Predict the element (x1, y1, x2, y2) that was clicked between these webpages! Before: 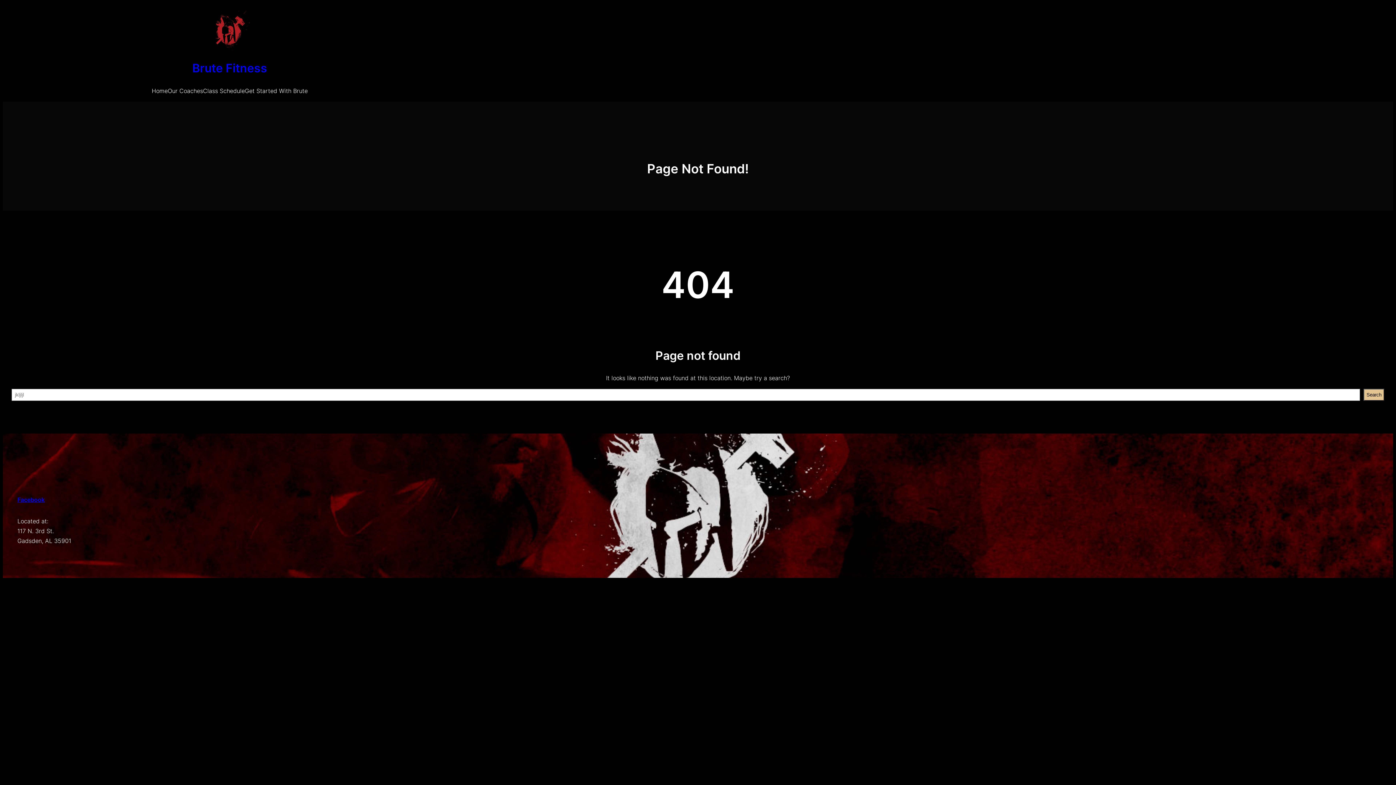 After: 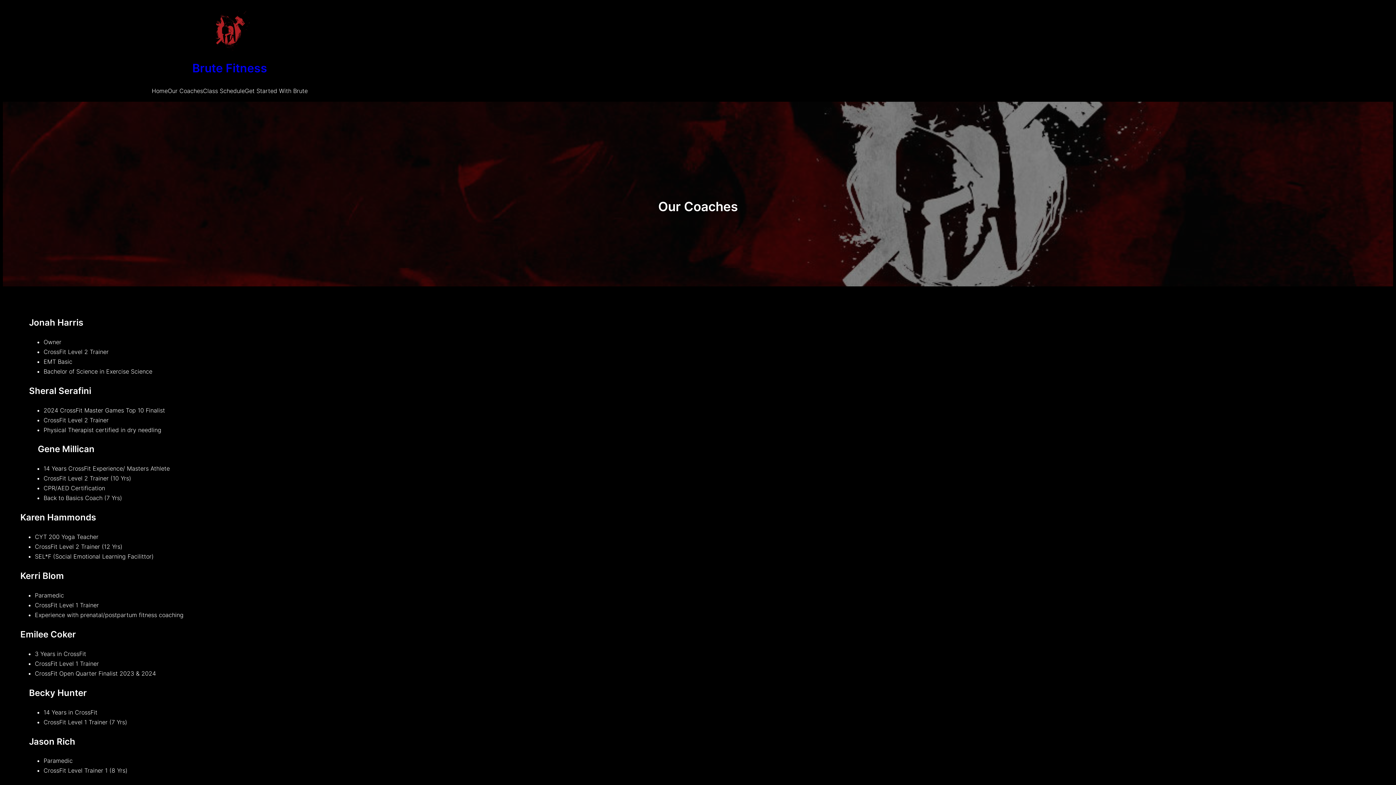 Action: bbox: (167, 86, 203, 95) label: Our Coaches